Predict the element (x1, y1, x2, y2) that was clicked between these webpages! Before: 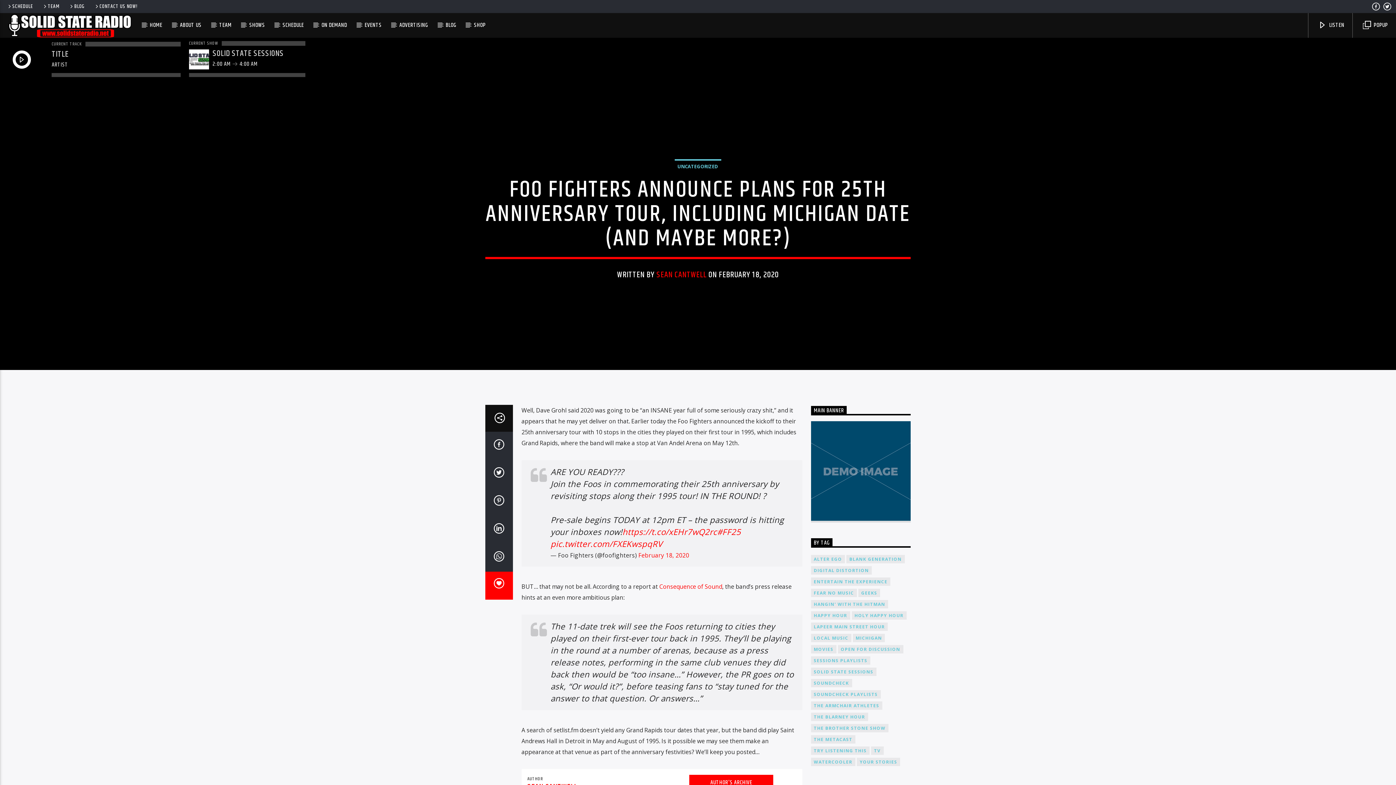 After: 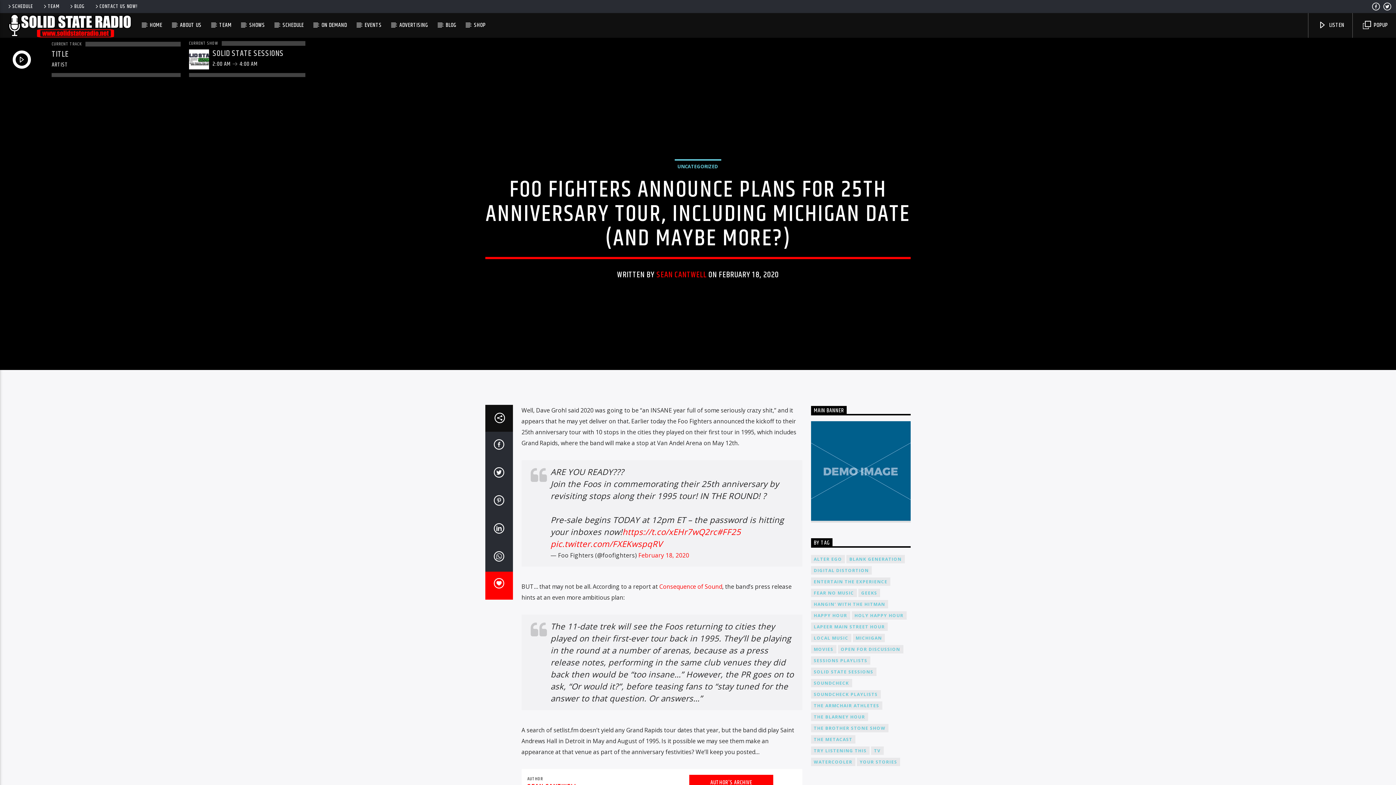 Action: bbox: (811, 421, 910, 521)